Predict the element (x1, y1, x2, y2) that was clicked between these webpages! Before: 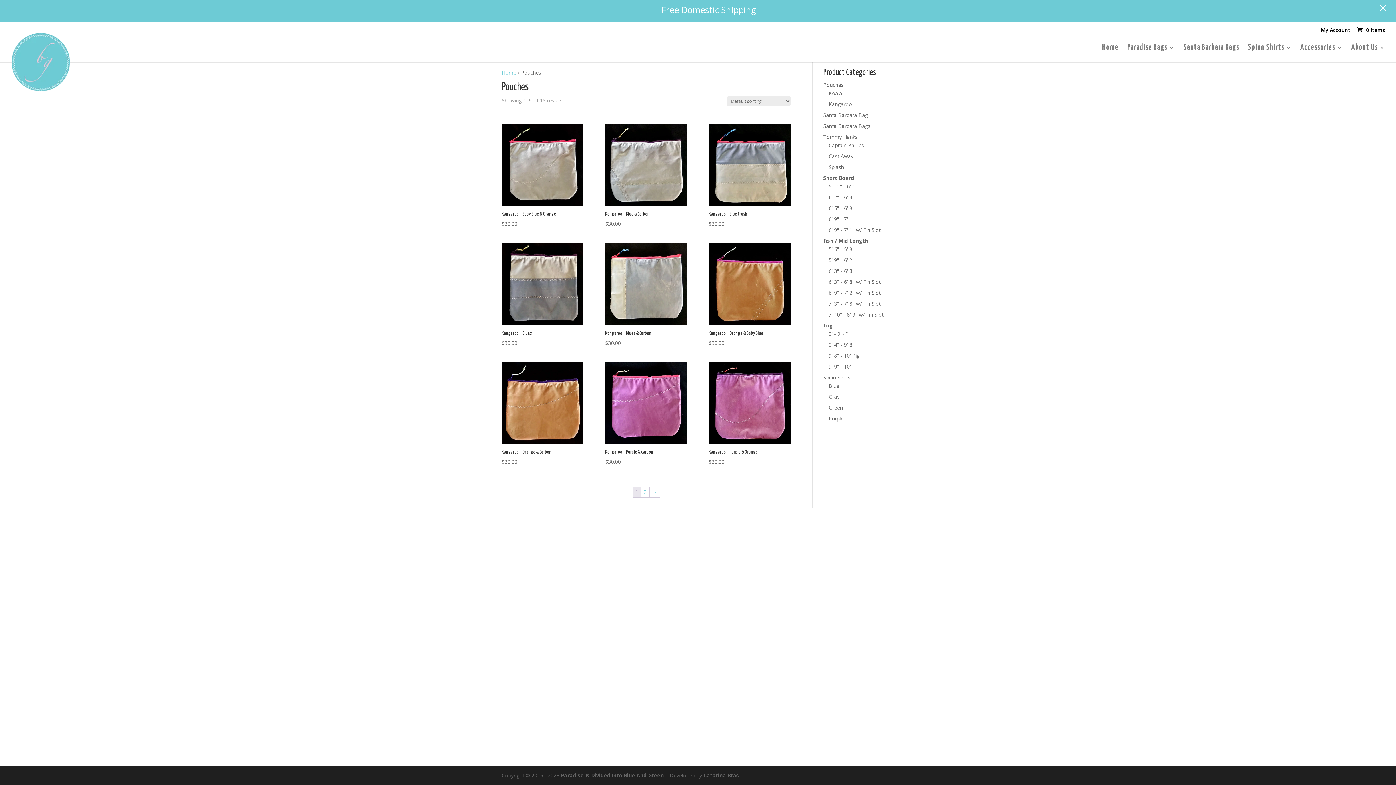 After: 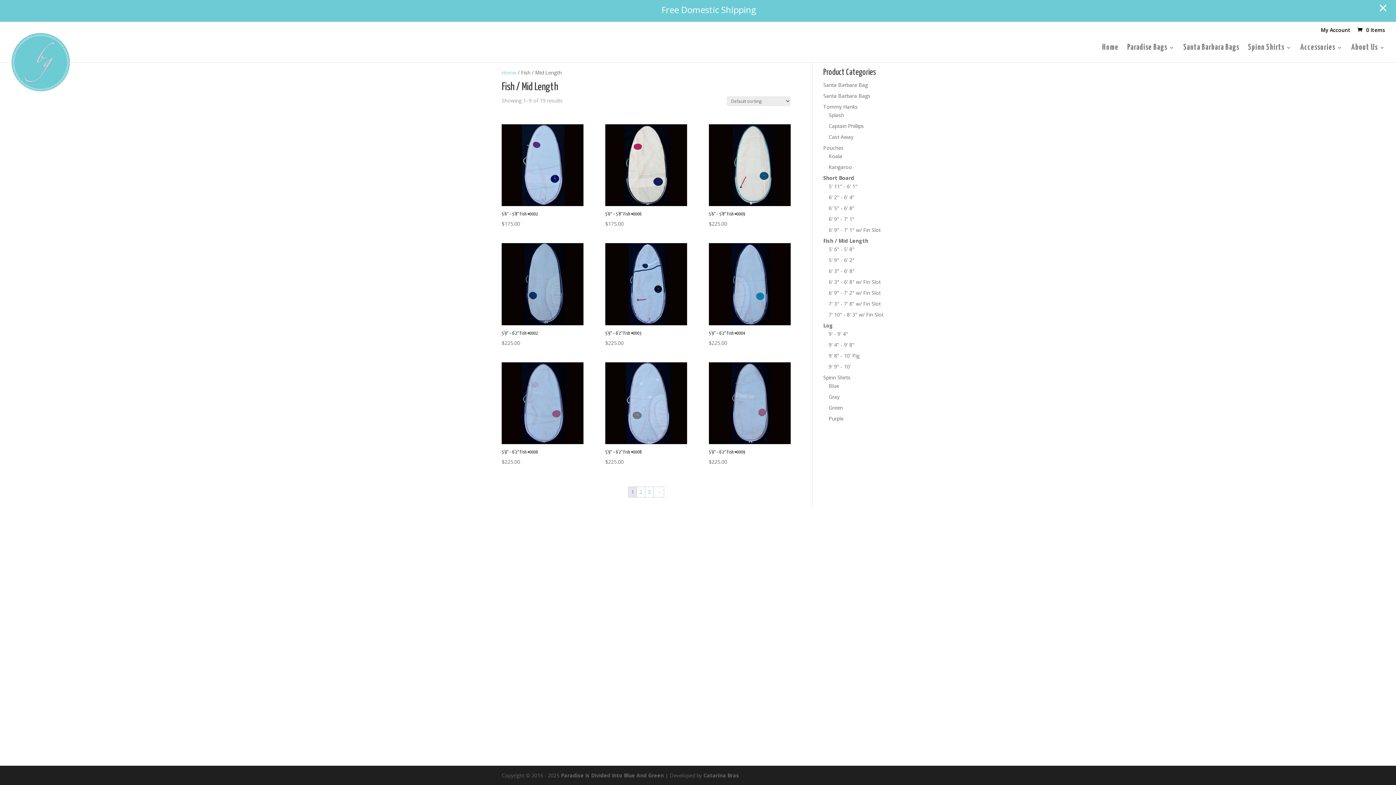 Action: bbox: (823, 237, 868, 244) label: Fish / Mid Length